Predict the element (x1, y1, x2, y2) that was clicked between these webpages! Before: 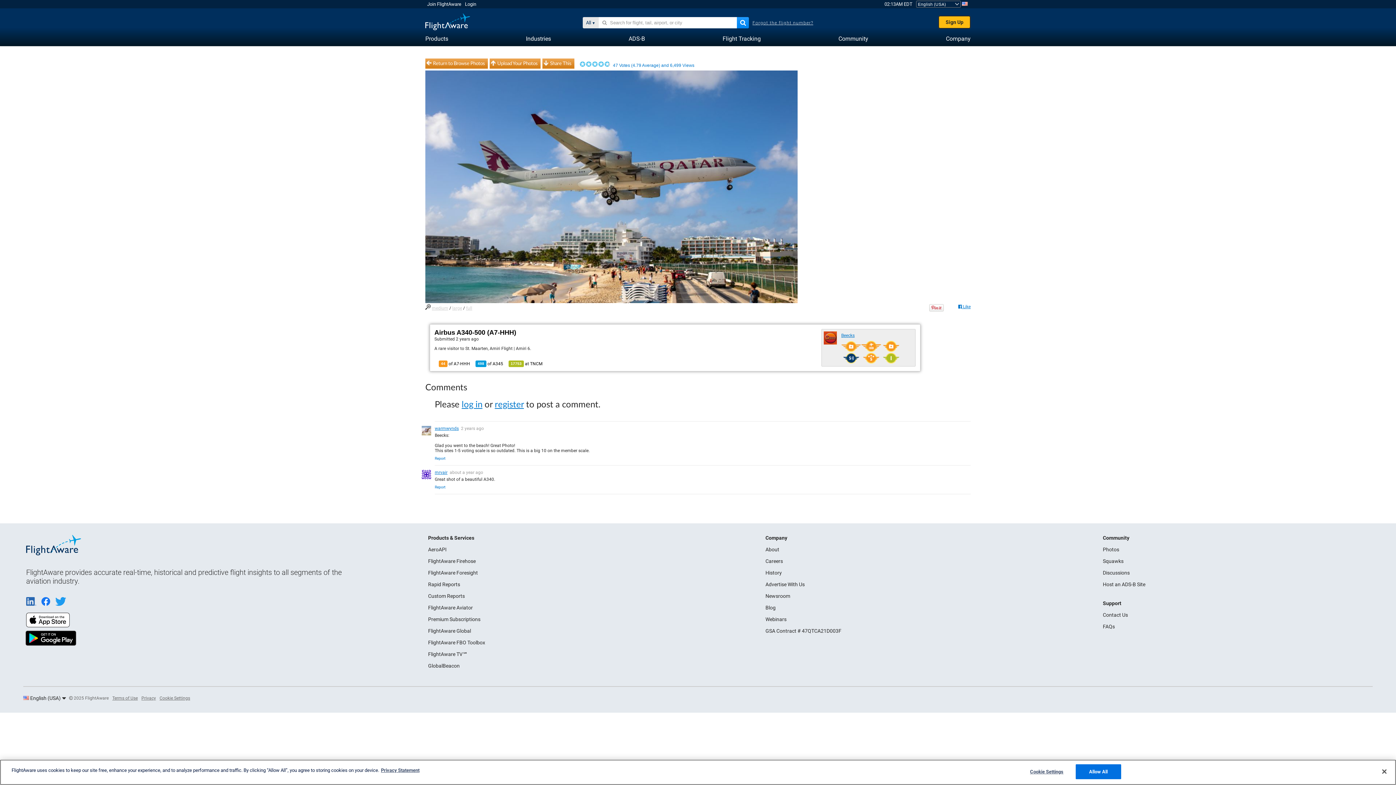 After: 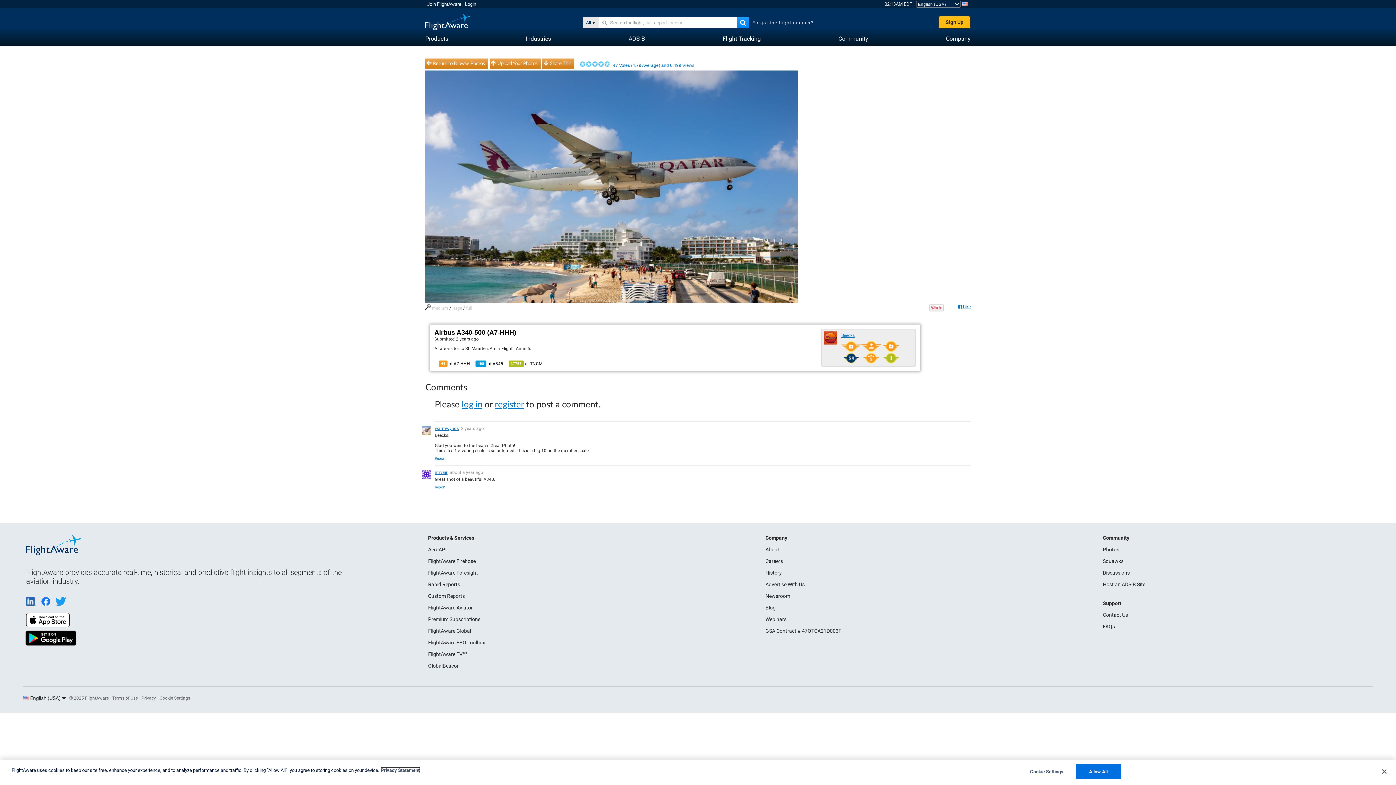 Action: bbox: (381, 768, 419, 773) label: Legal Information, opens in a new tab